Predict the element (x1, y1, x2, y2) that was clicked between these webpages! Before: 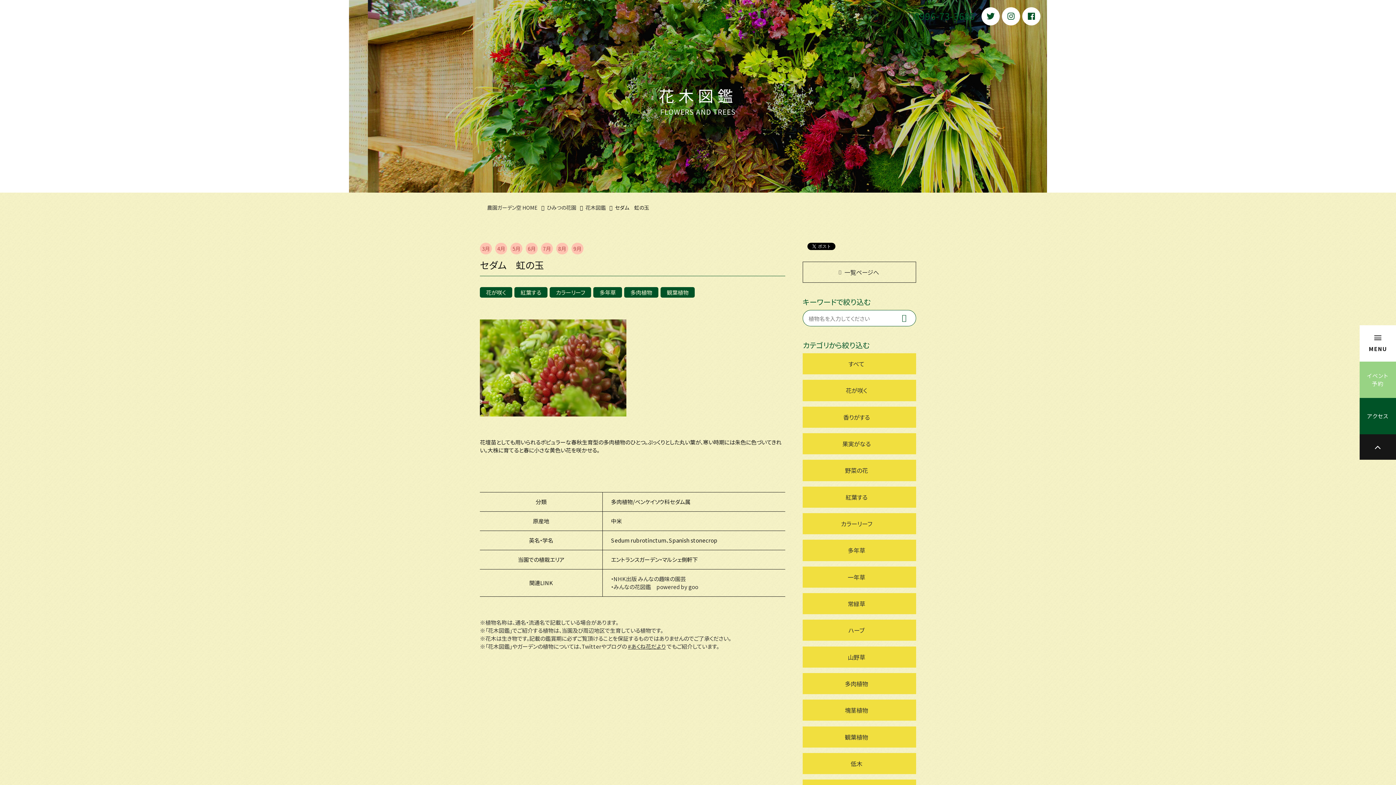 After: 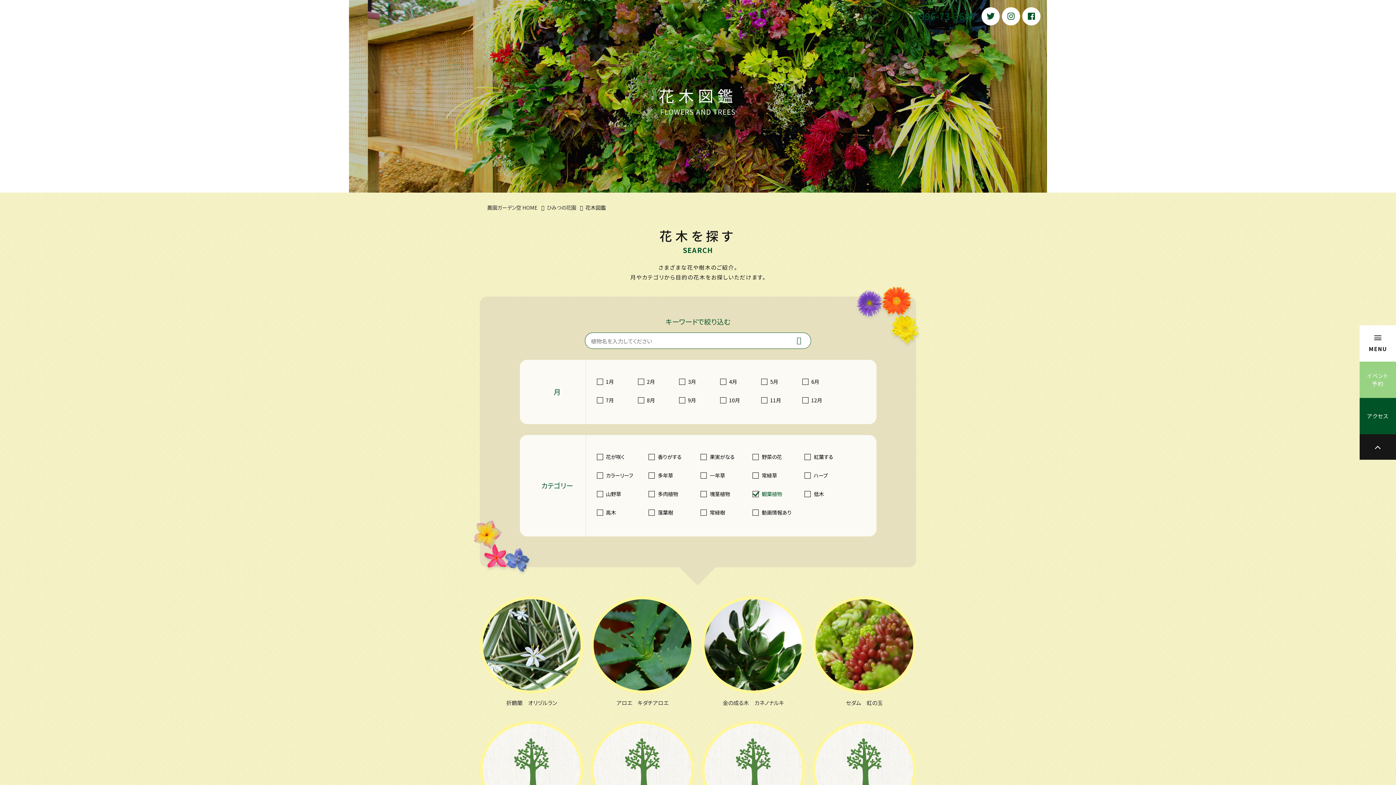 Action: label: 観葉植物 bbox: (802, 726, 916, 747)